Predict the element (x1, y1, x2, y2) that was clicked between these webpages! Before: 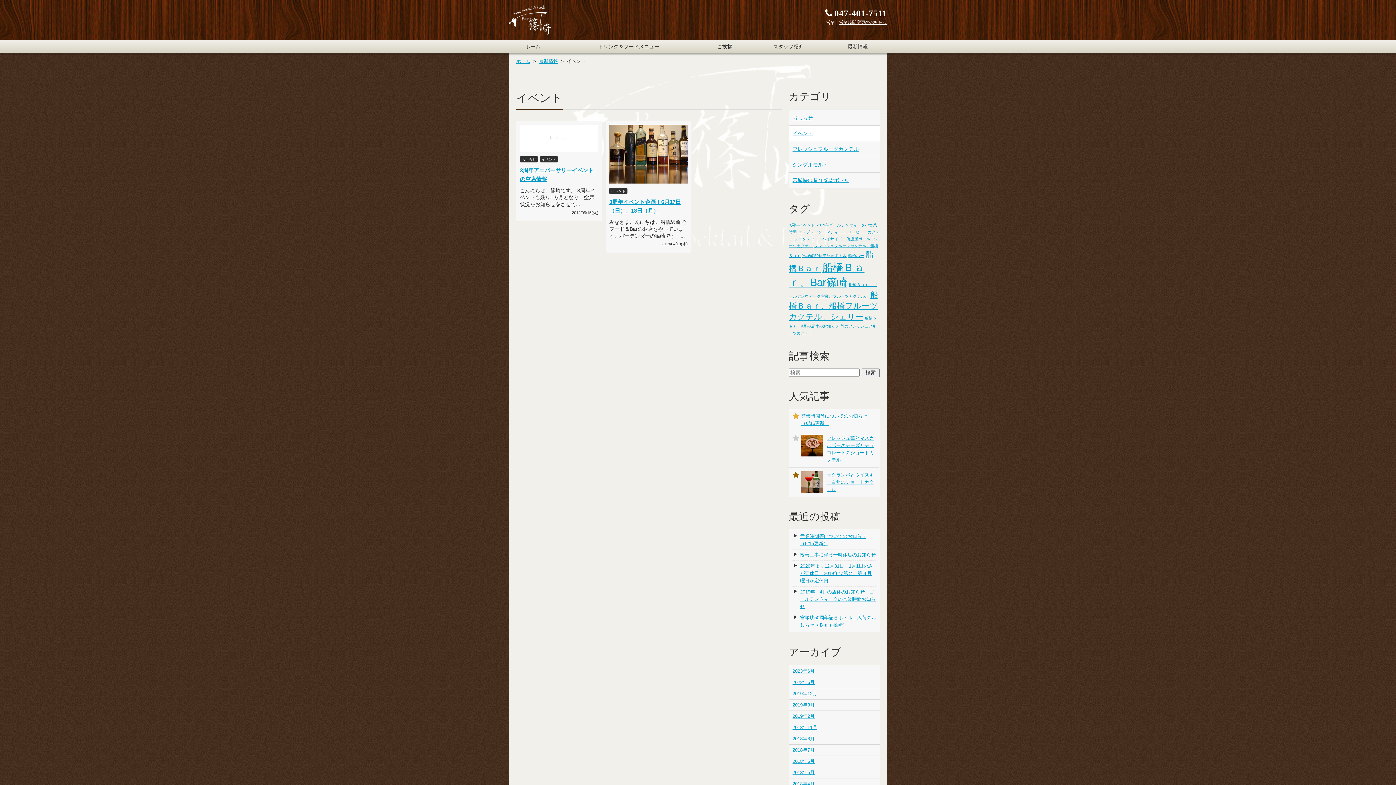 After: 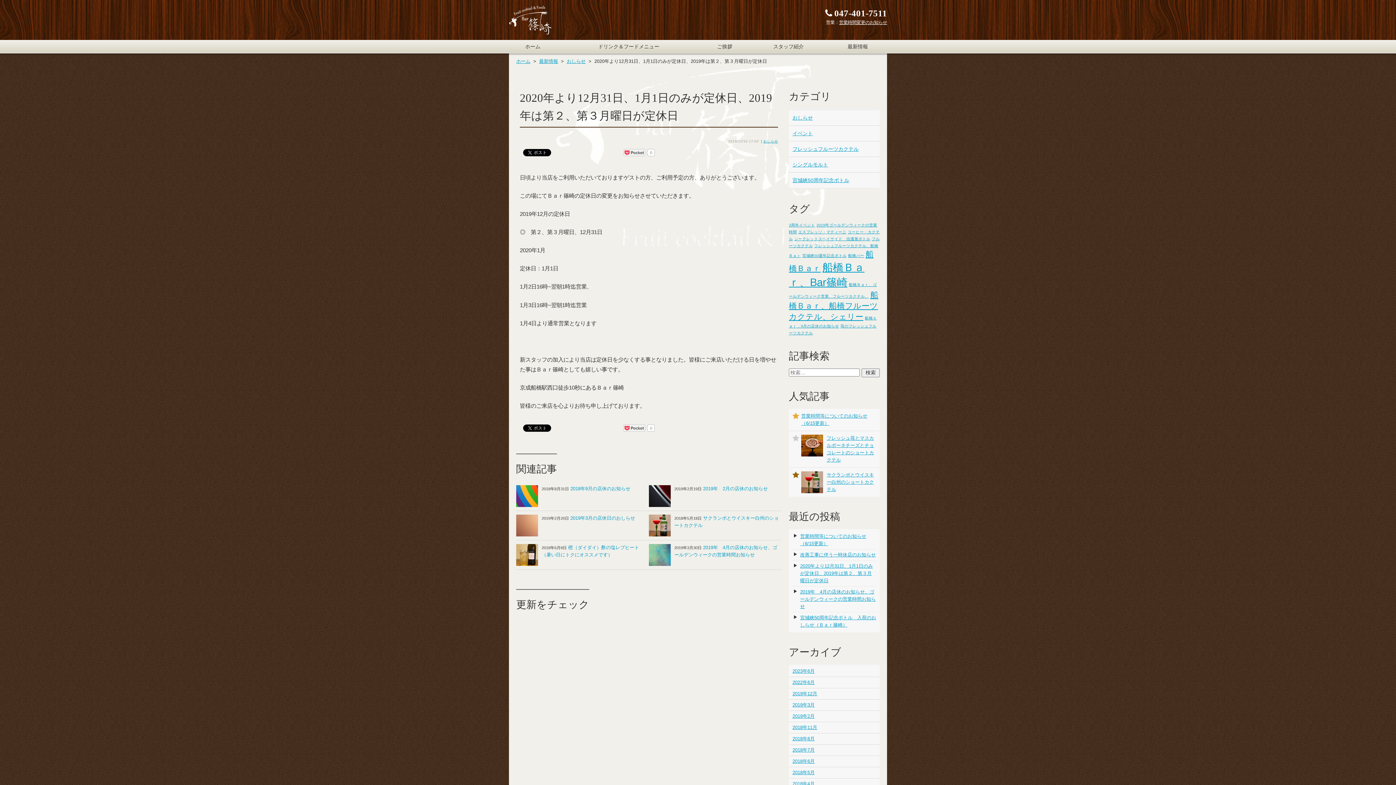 Action: bbox: (800, 562, 876, 584) label: 2020年より12月31日、1月1日のみが定休日、2019年は第２、第３月曜日が定休日